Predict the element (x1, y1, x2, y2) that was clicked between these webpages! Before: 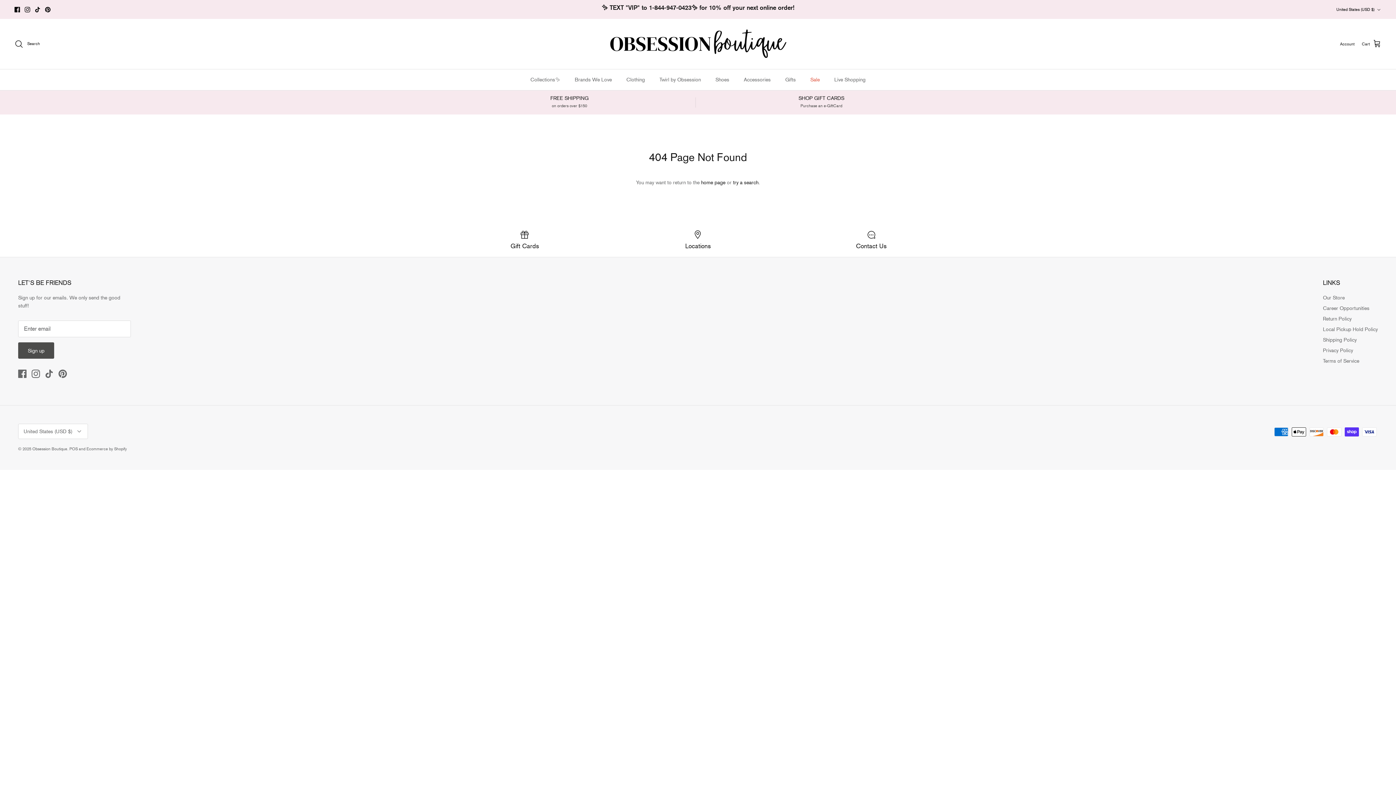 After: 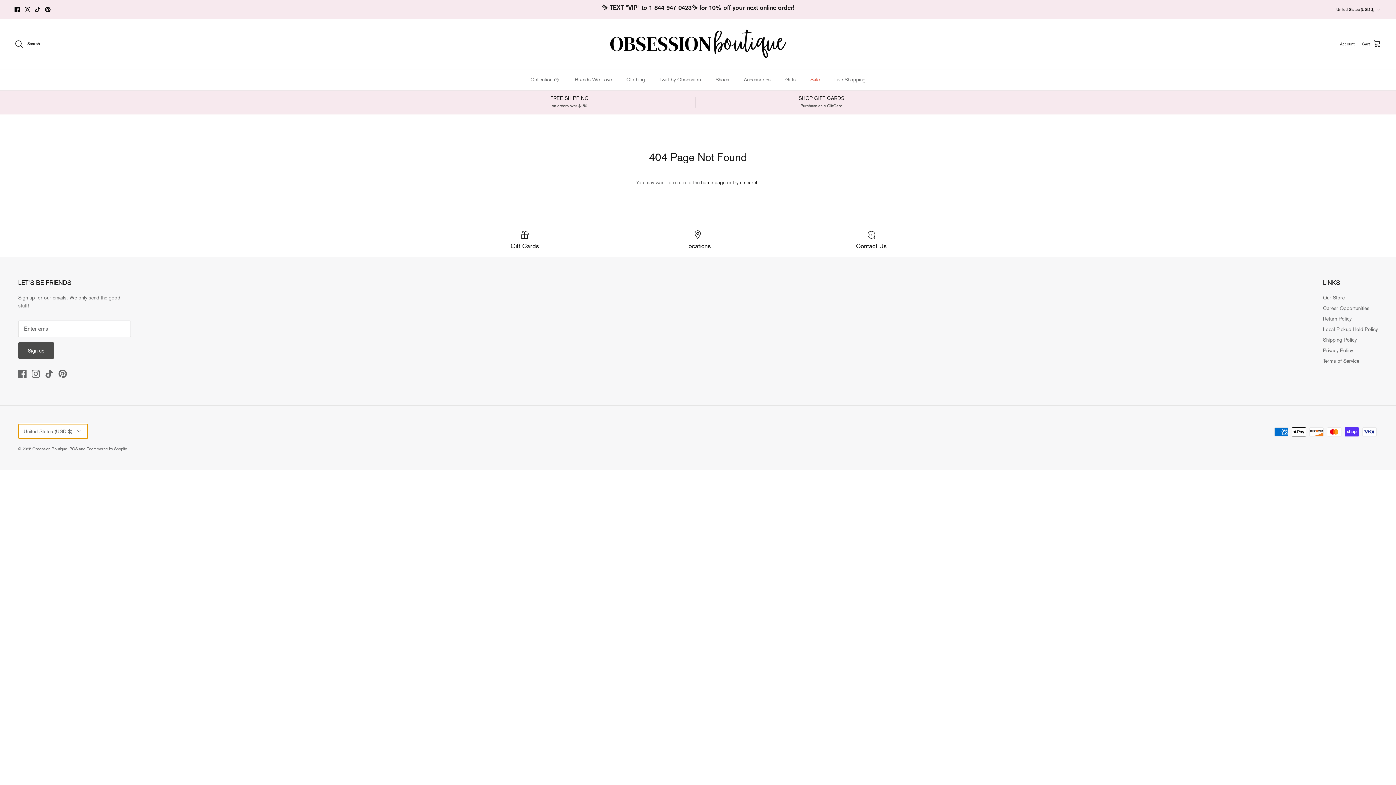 Action: bbox: (18, 424, 88, 439) label: United States (USD $)